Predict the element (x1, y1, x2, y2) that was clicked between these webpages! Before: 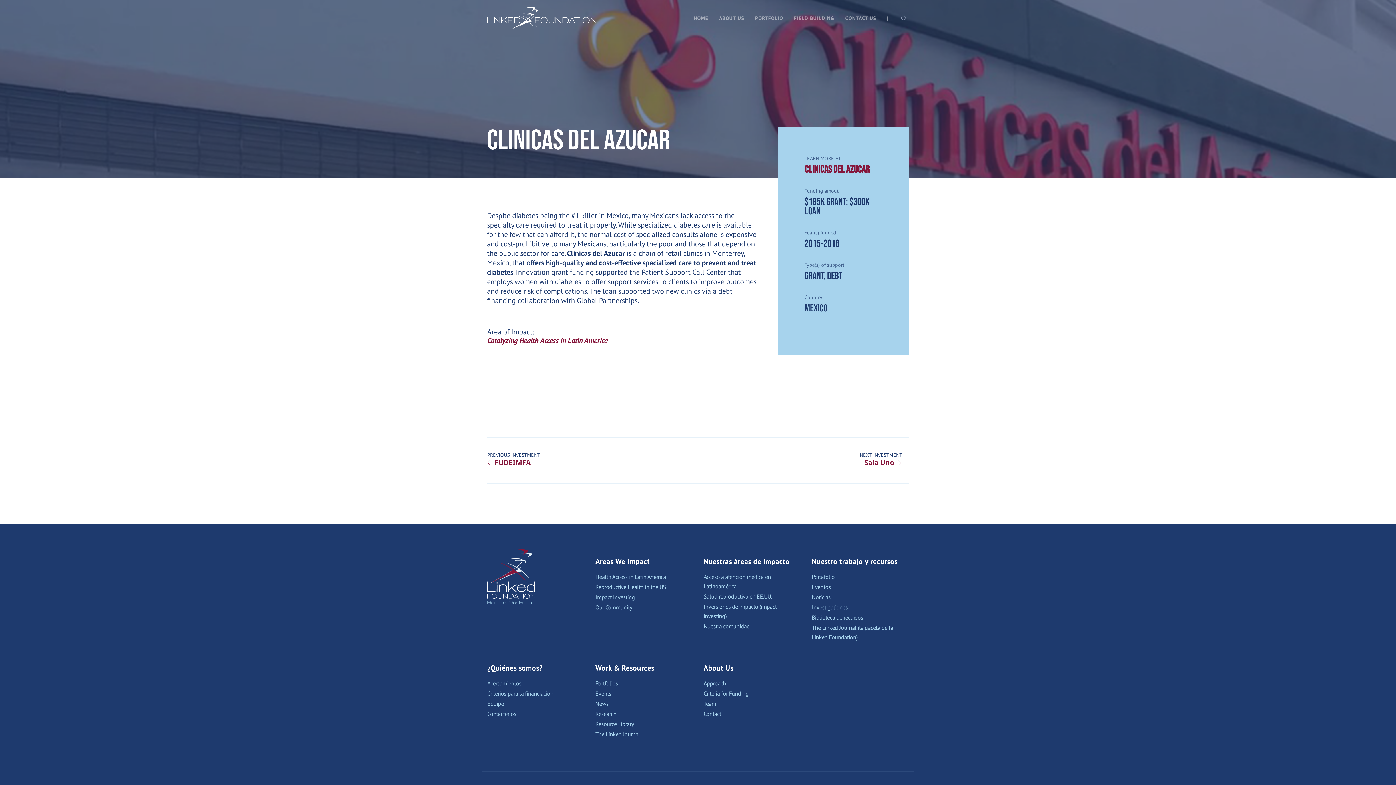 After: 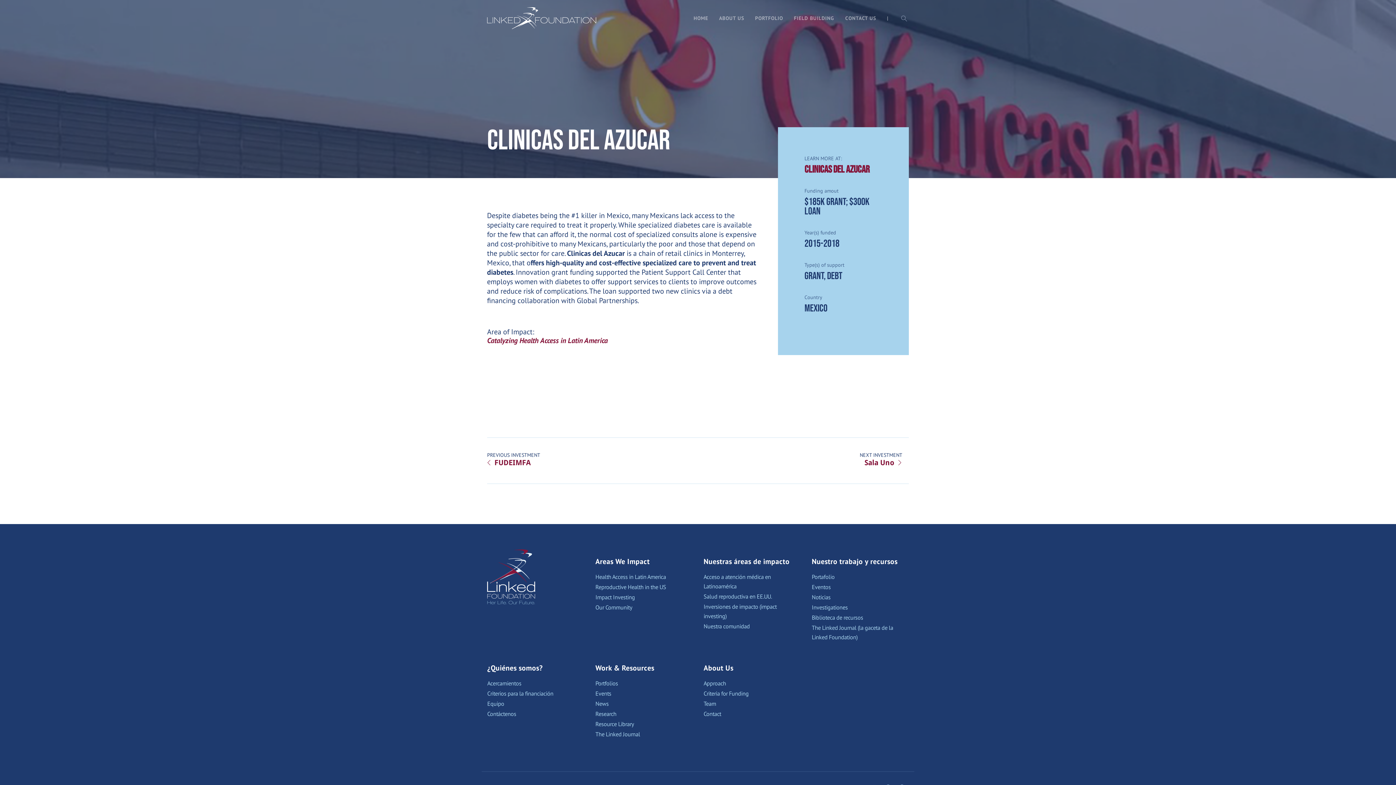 Action: label: Clinicas del Azucar bbox: (804, 163, 869, 175)